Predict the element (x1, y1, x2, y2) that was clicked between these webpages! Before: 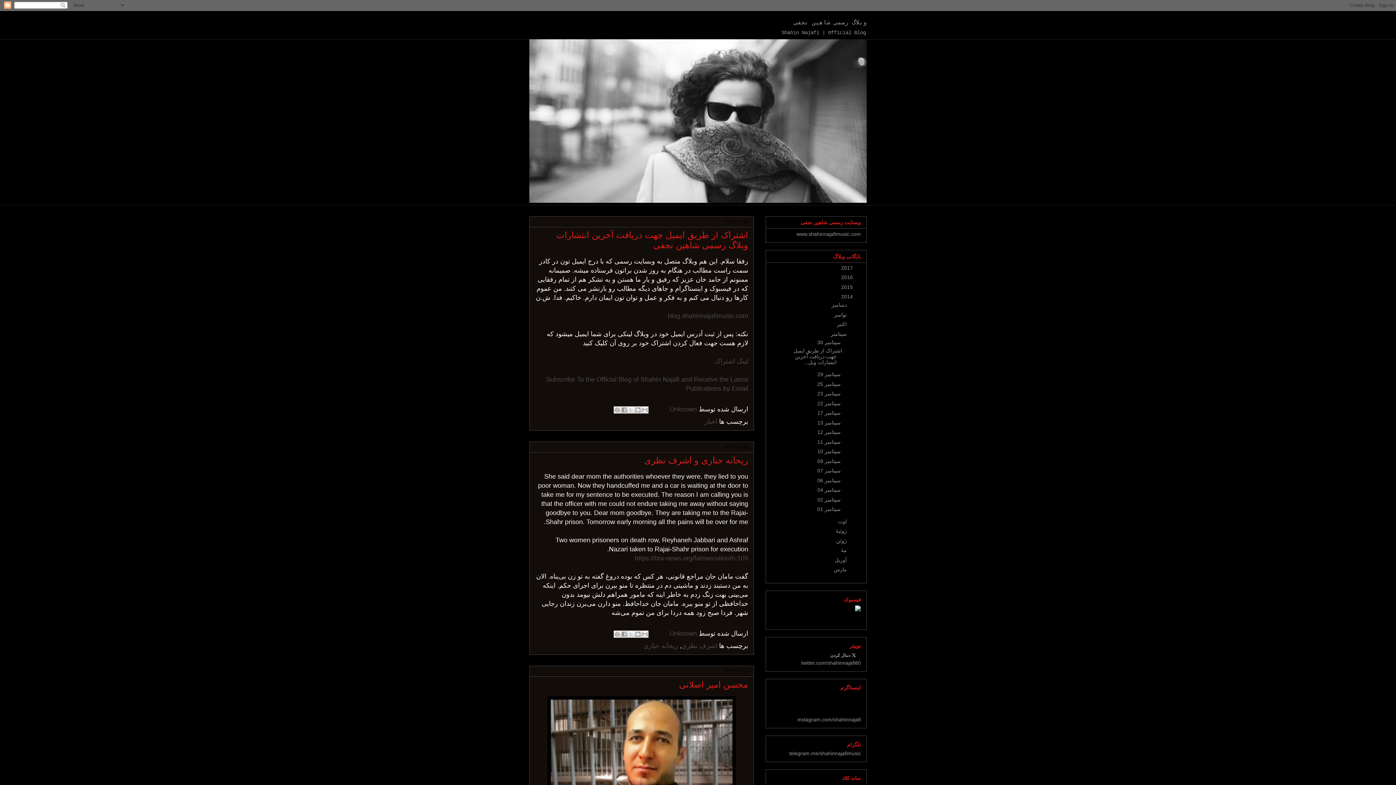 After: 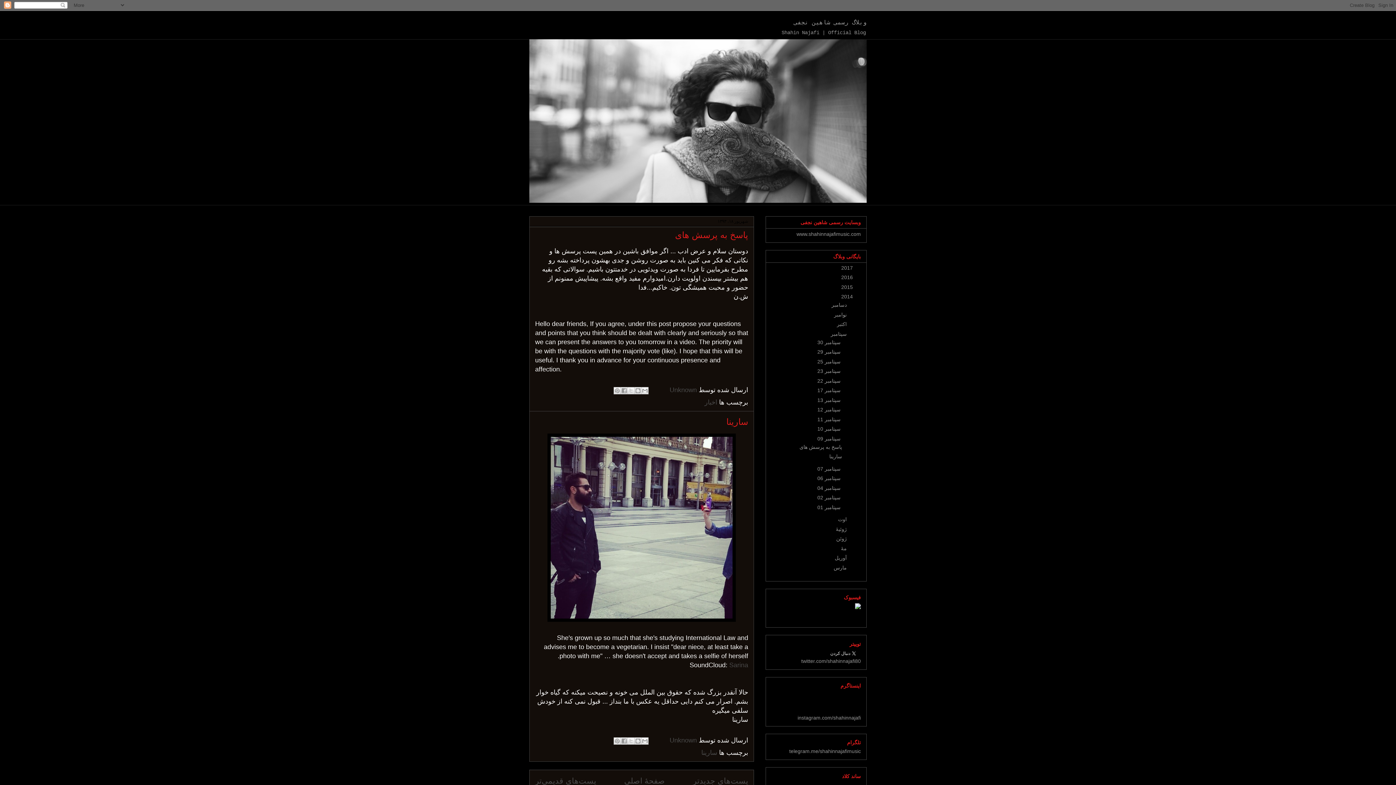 Action: bbox: (816, 458, 840, 464) label: سپتامبر 09 